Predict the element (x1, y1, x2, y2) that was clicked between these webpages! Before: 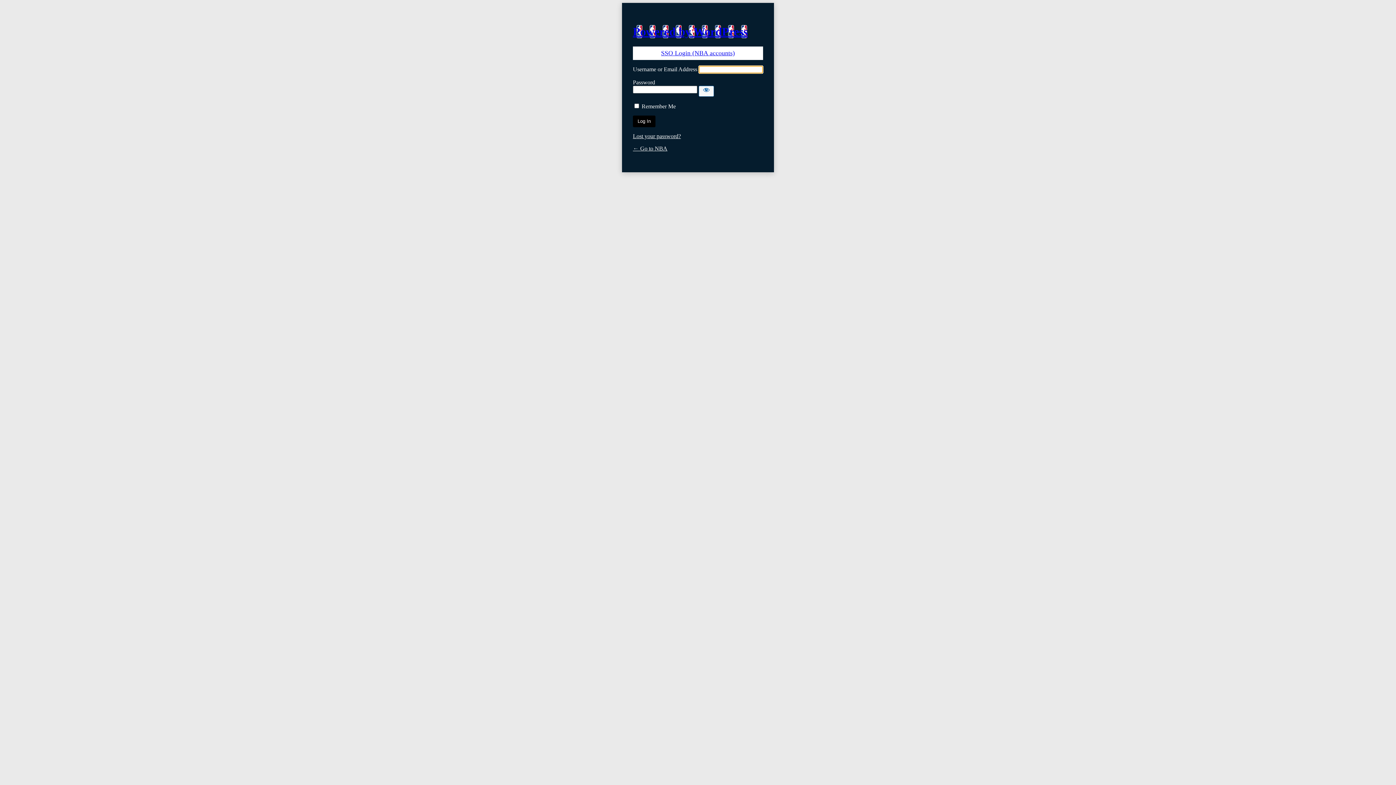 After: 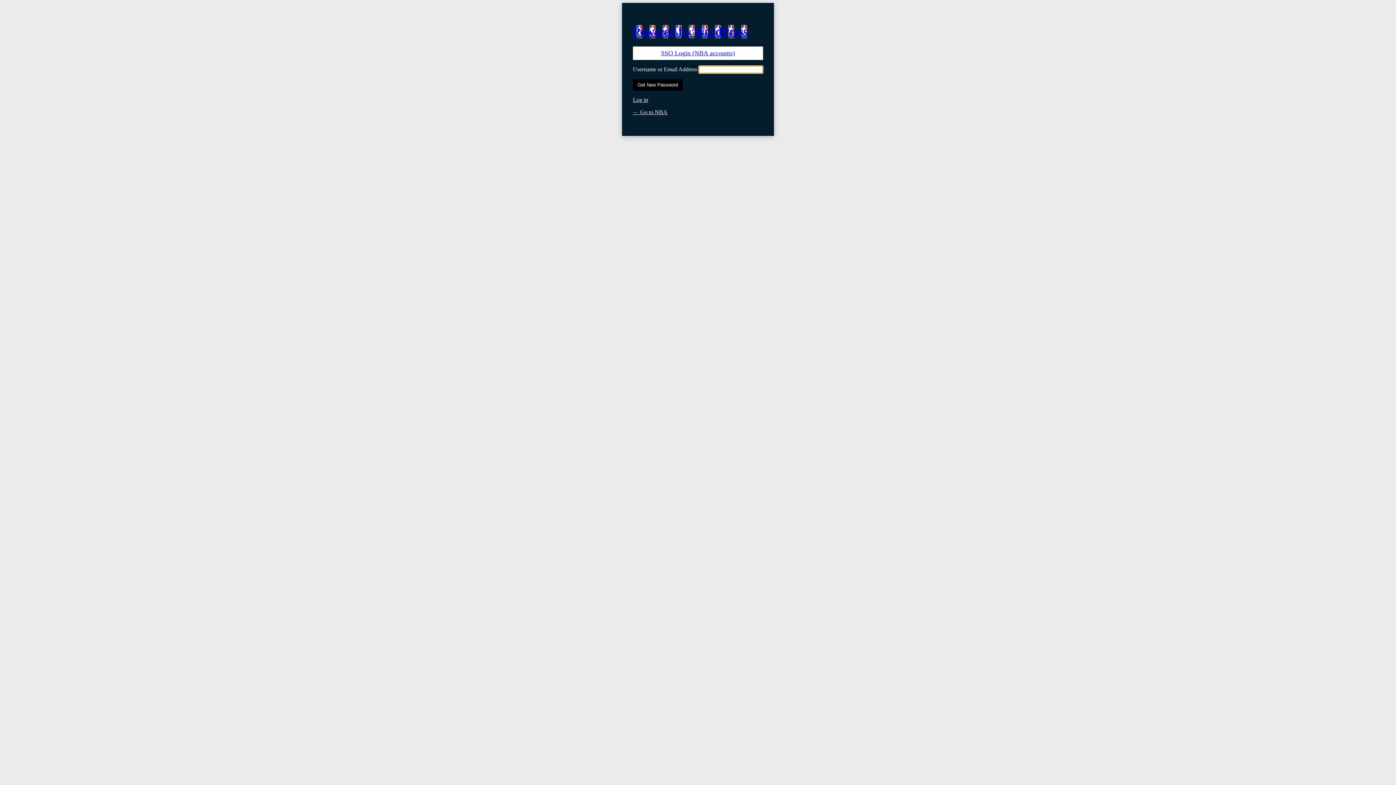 Action: bbox: (633, 133, 681, 139) label: Lost your password?